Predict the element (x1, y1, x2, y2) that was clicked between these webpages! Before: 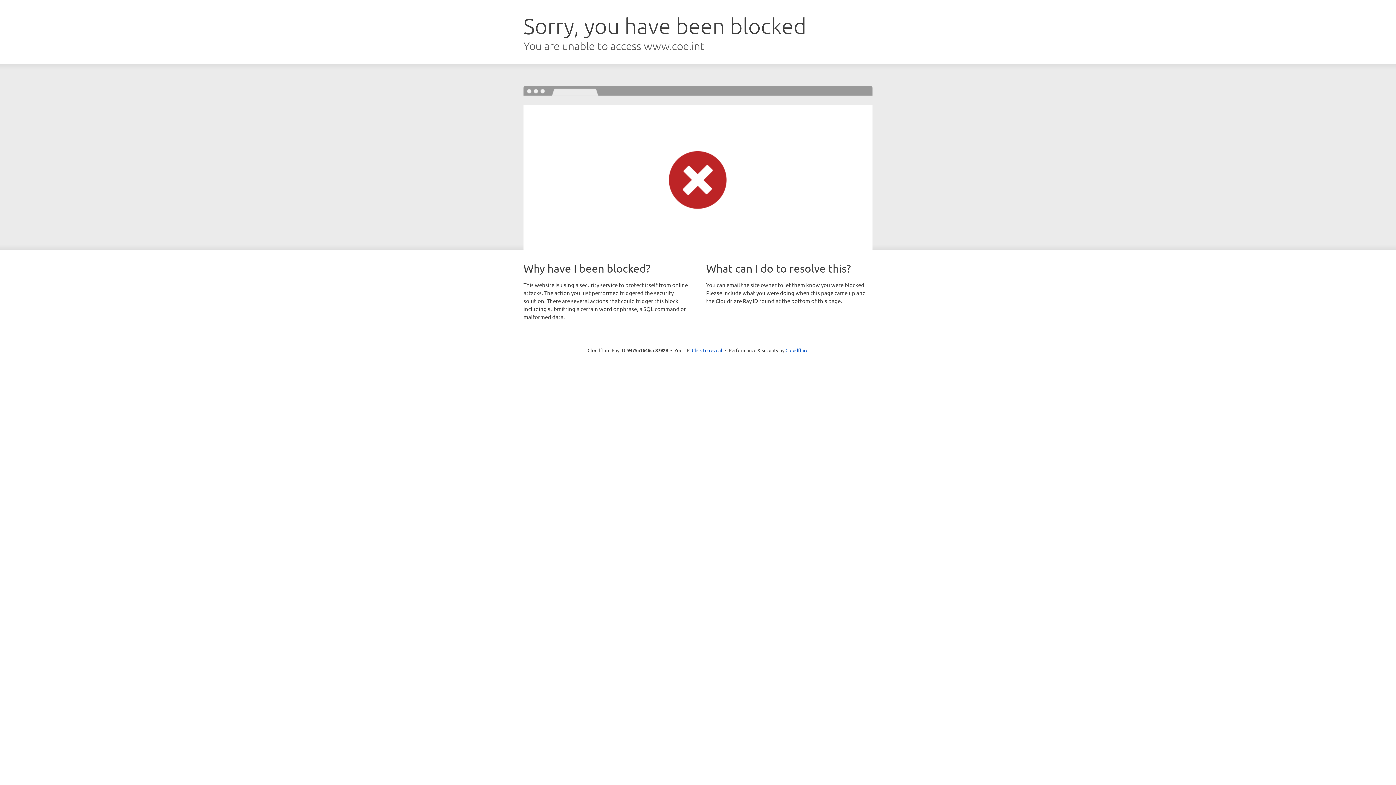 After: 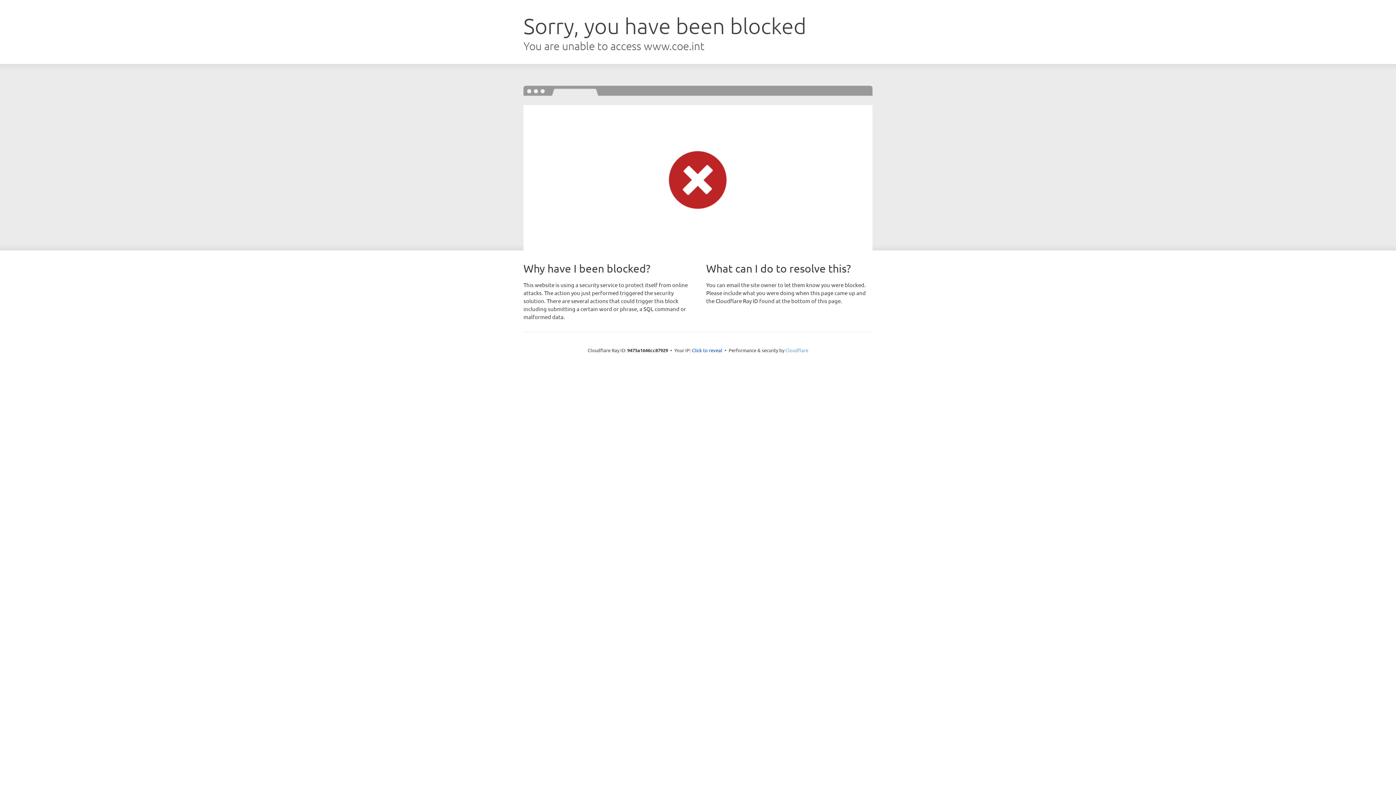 Action: bbox: (785, 347, 808, 353) label: Cloudflare